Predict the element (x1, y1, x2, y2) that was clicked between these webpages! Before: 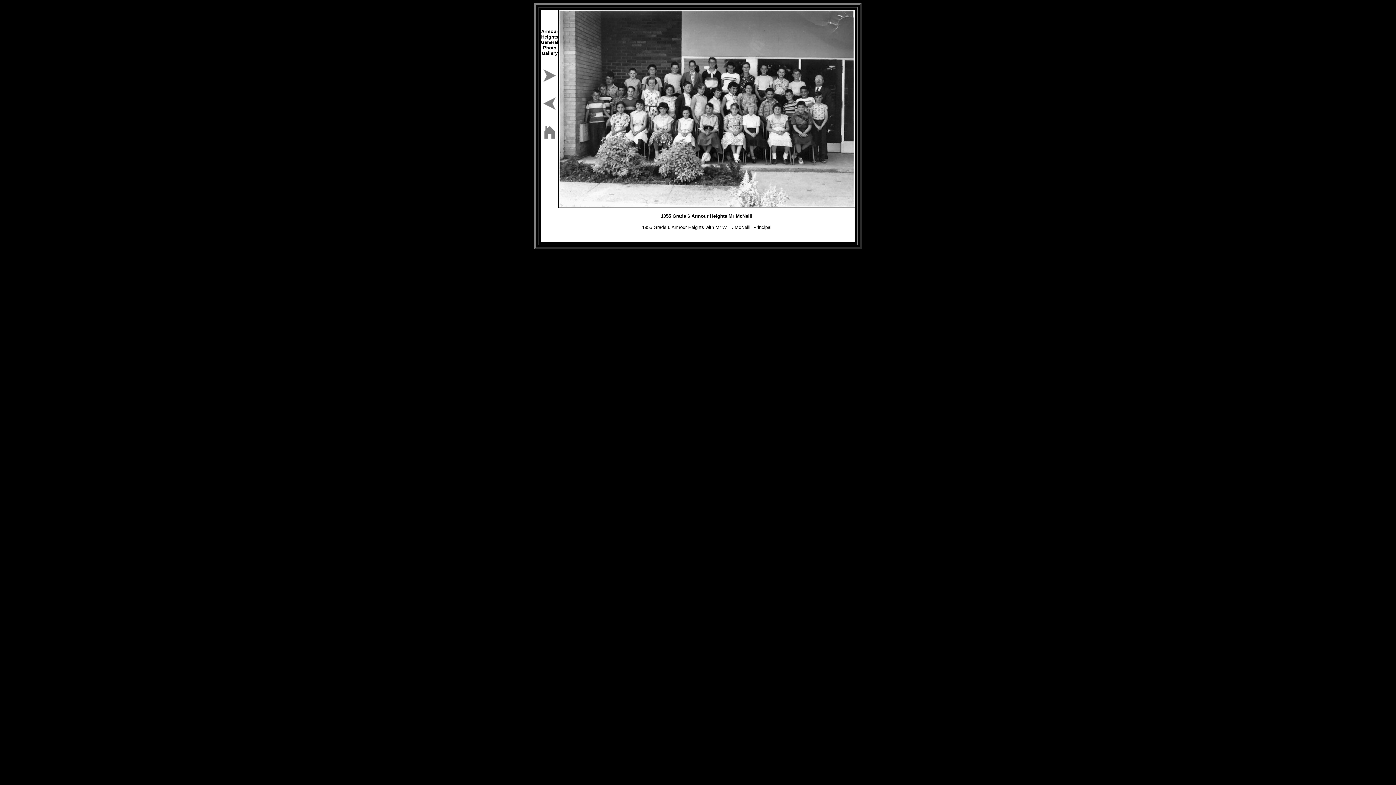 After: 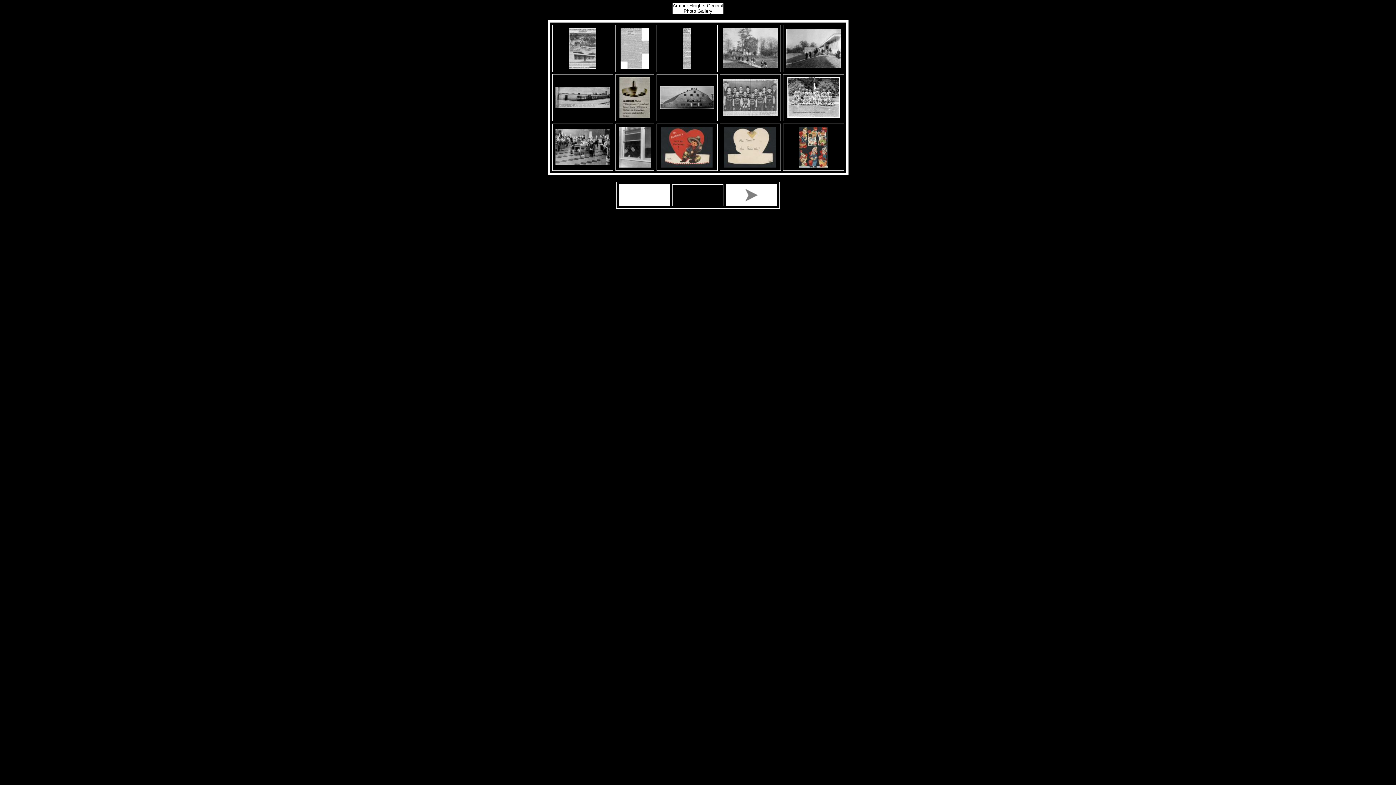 Action: bbox: (541, 136, 558, 142)